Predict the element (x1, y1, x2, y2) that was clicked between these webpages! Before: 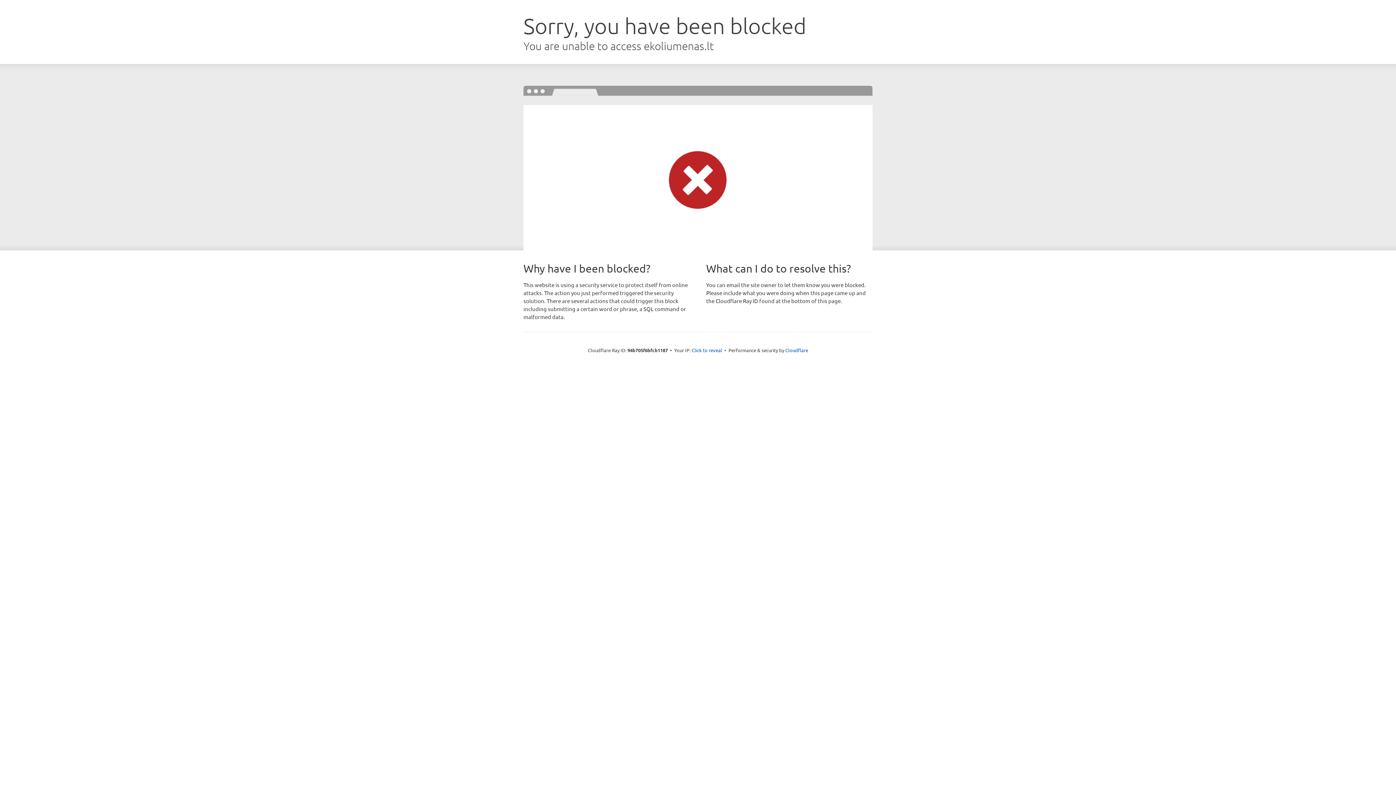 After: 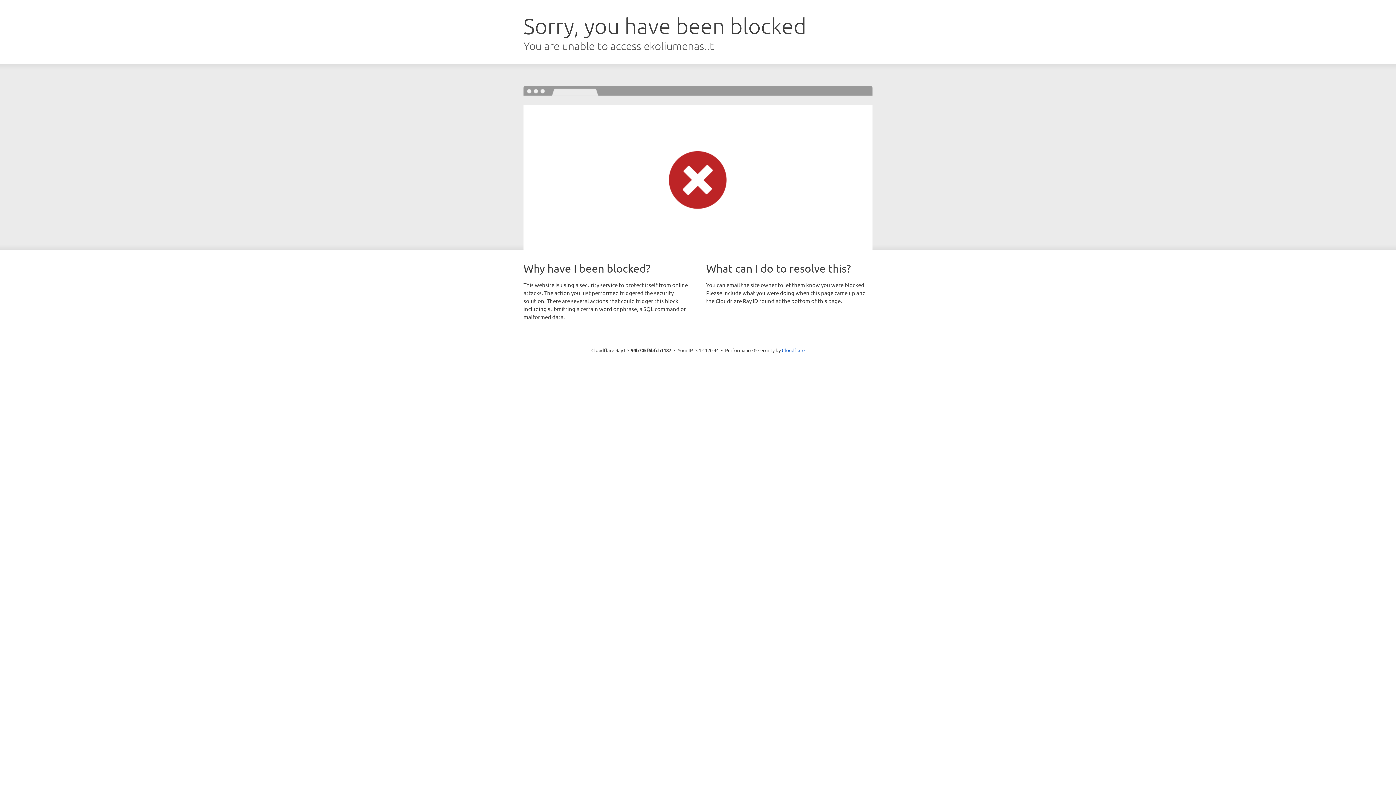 Action: bbox: (691, 346, 722, 353) label: Click to reveal